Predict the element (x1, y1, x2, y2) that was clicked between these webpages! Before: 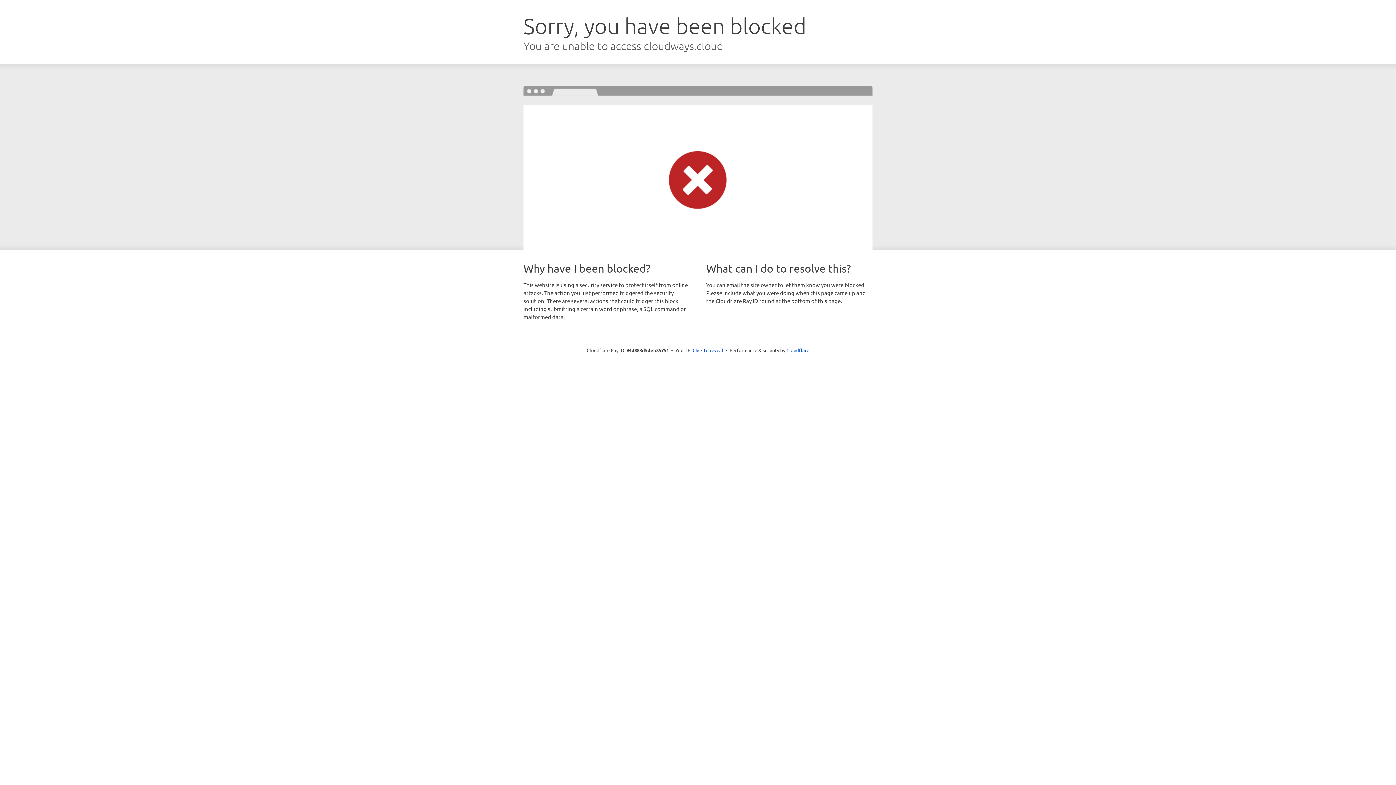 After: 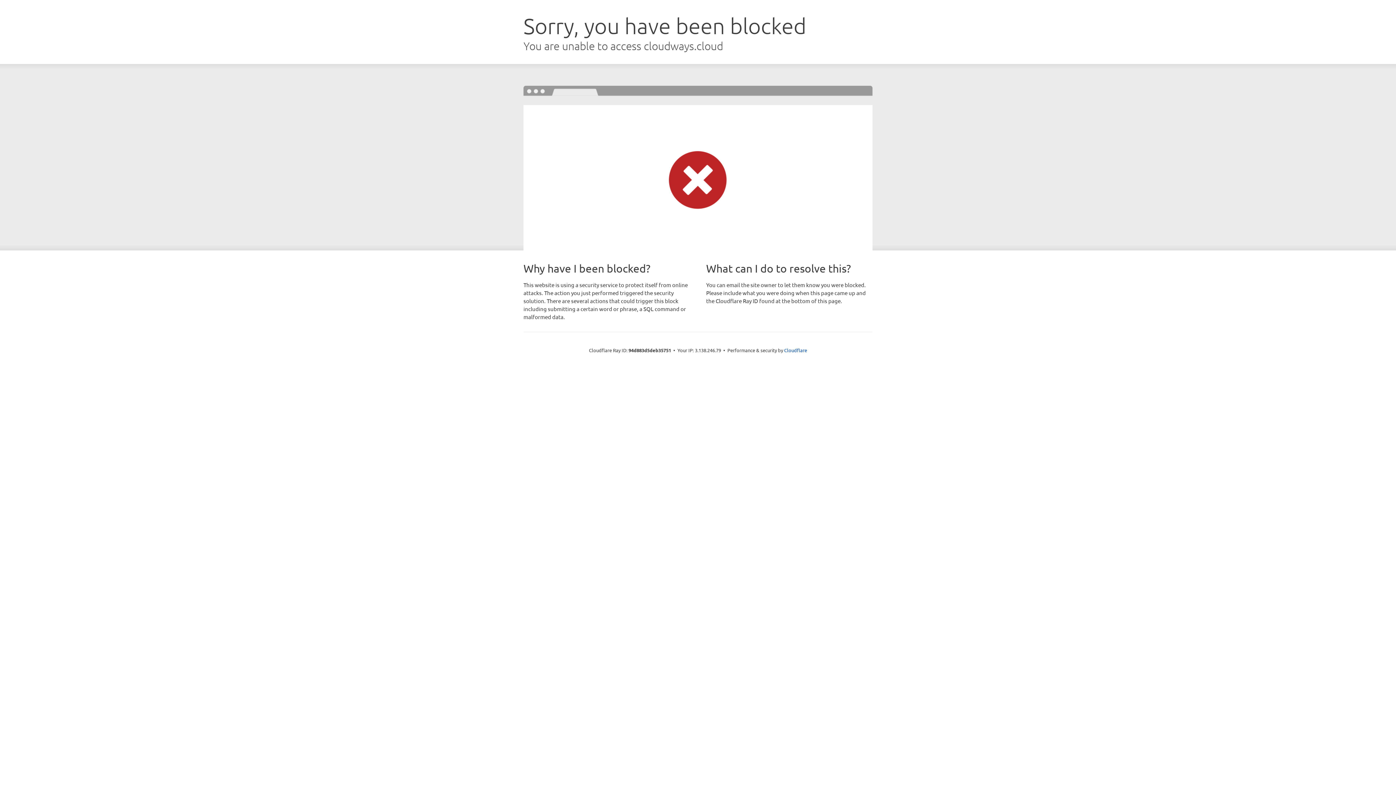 Action: label: Click to reveal bbox: (692, 346, 723, 353)